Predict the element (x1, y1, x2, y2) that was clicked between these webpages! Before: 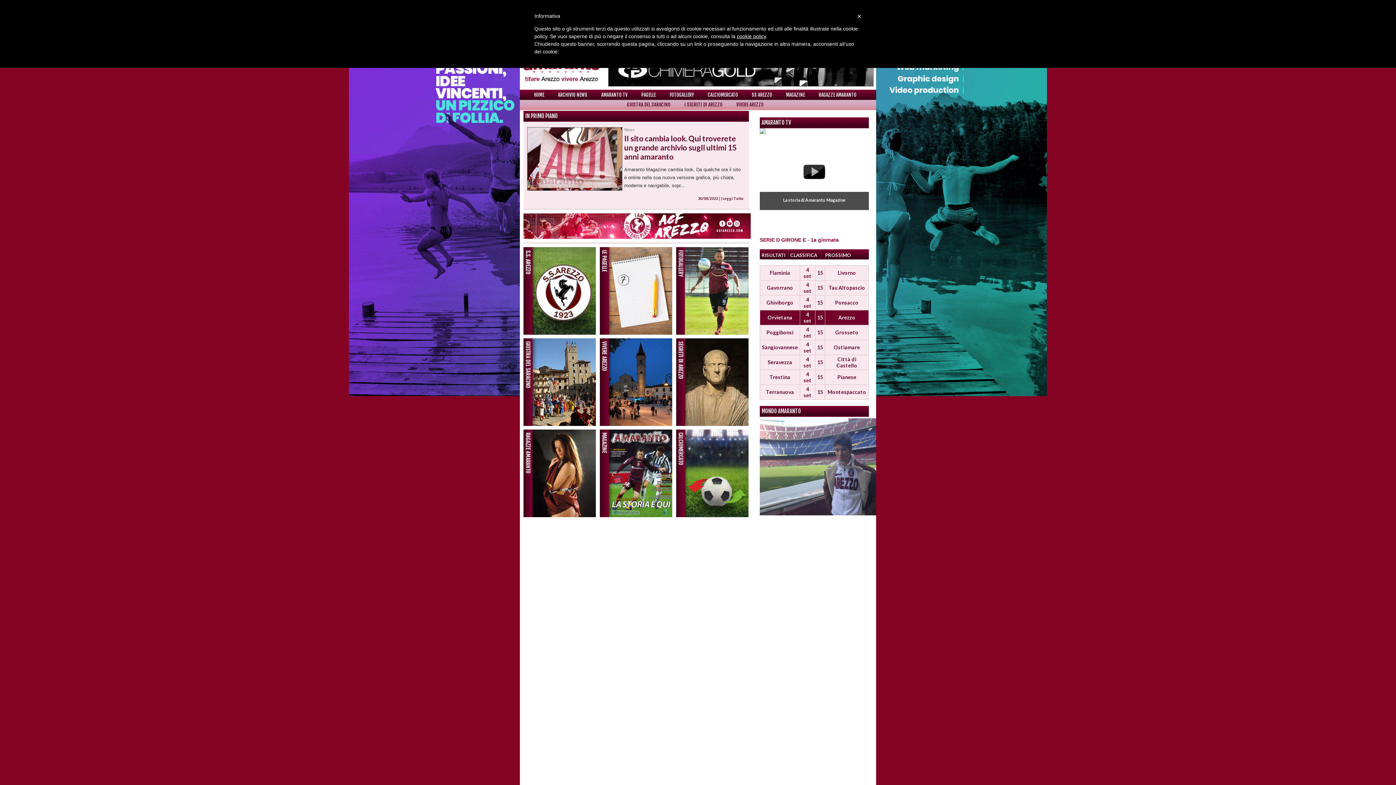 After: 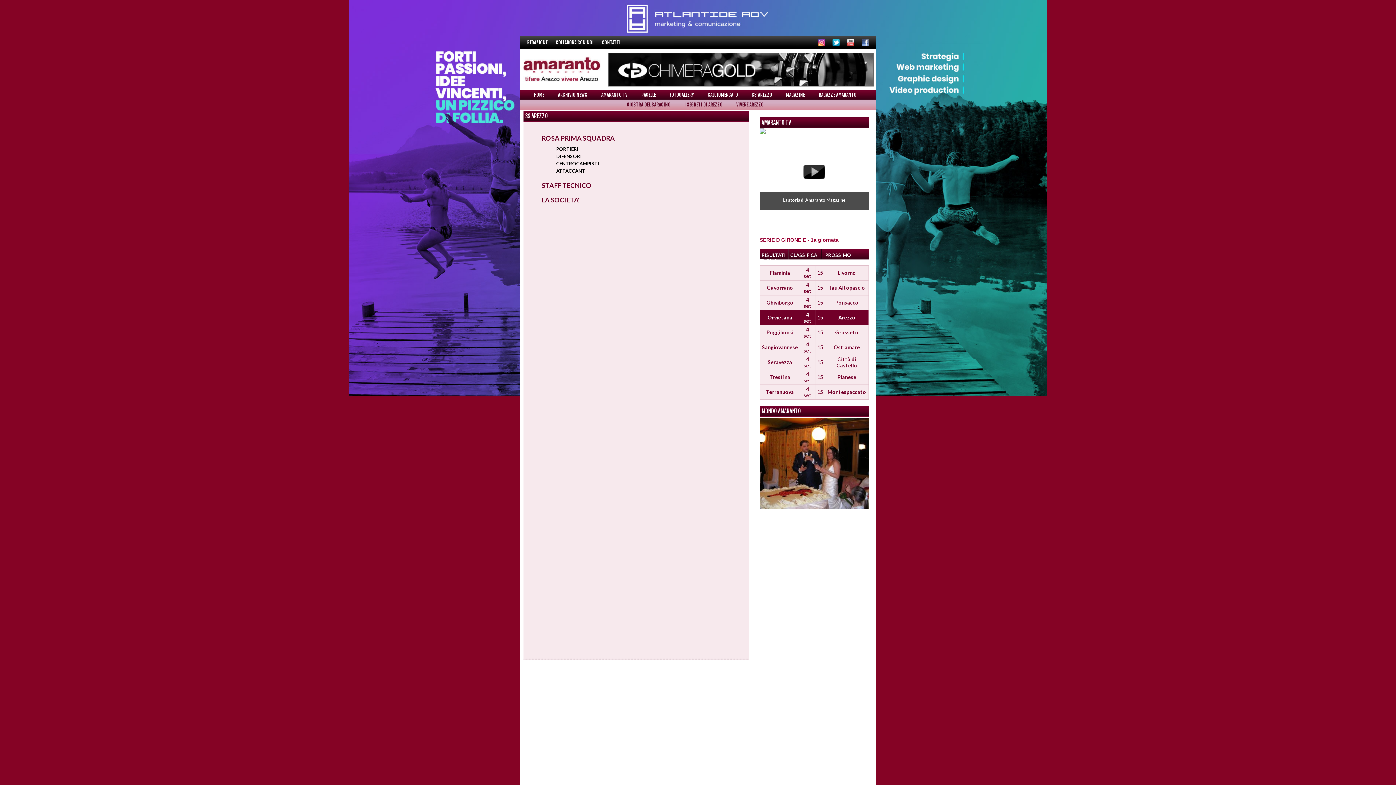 Action: label: SS AREZZO bbox: (752, 92, 772, 97)